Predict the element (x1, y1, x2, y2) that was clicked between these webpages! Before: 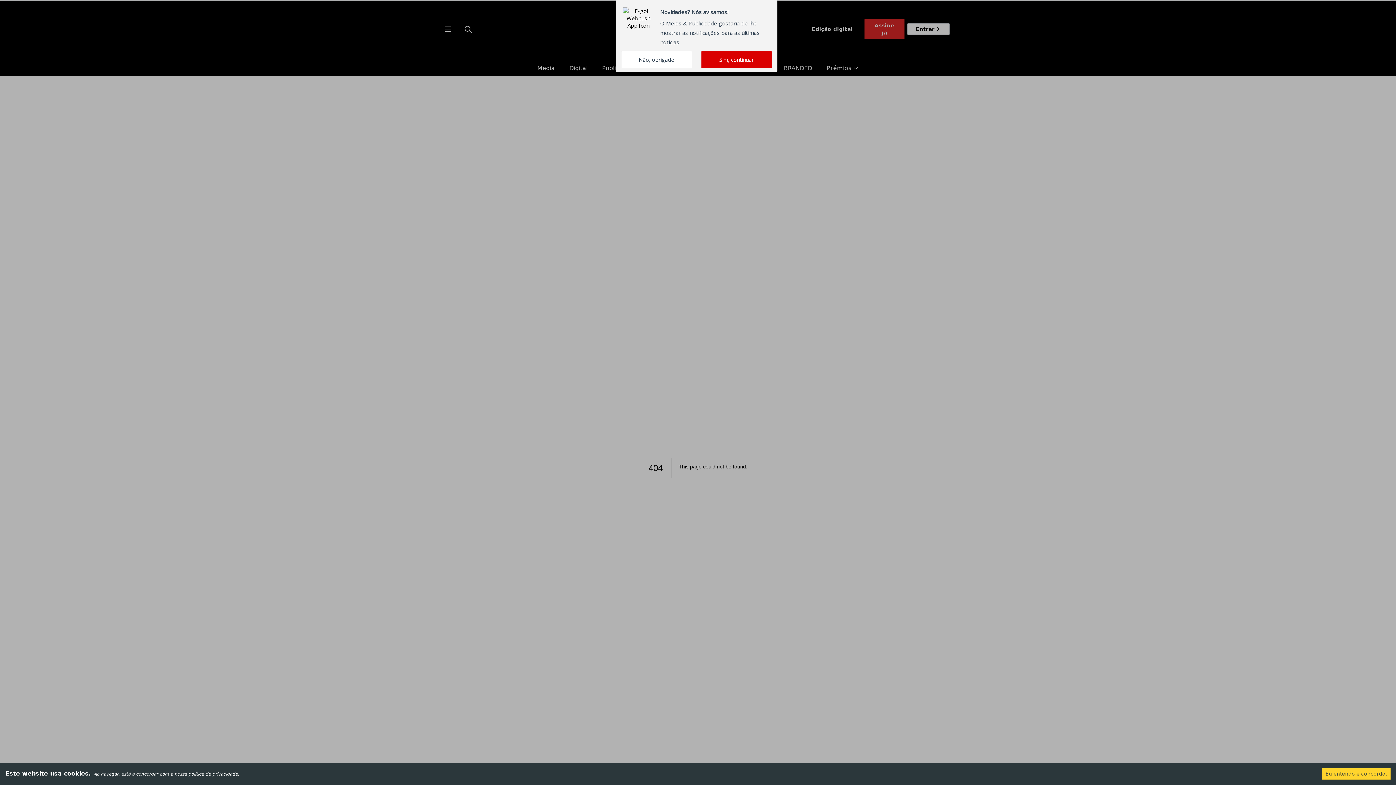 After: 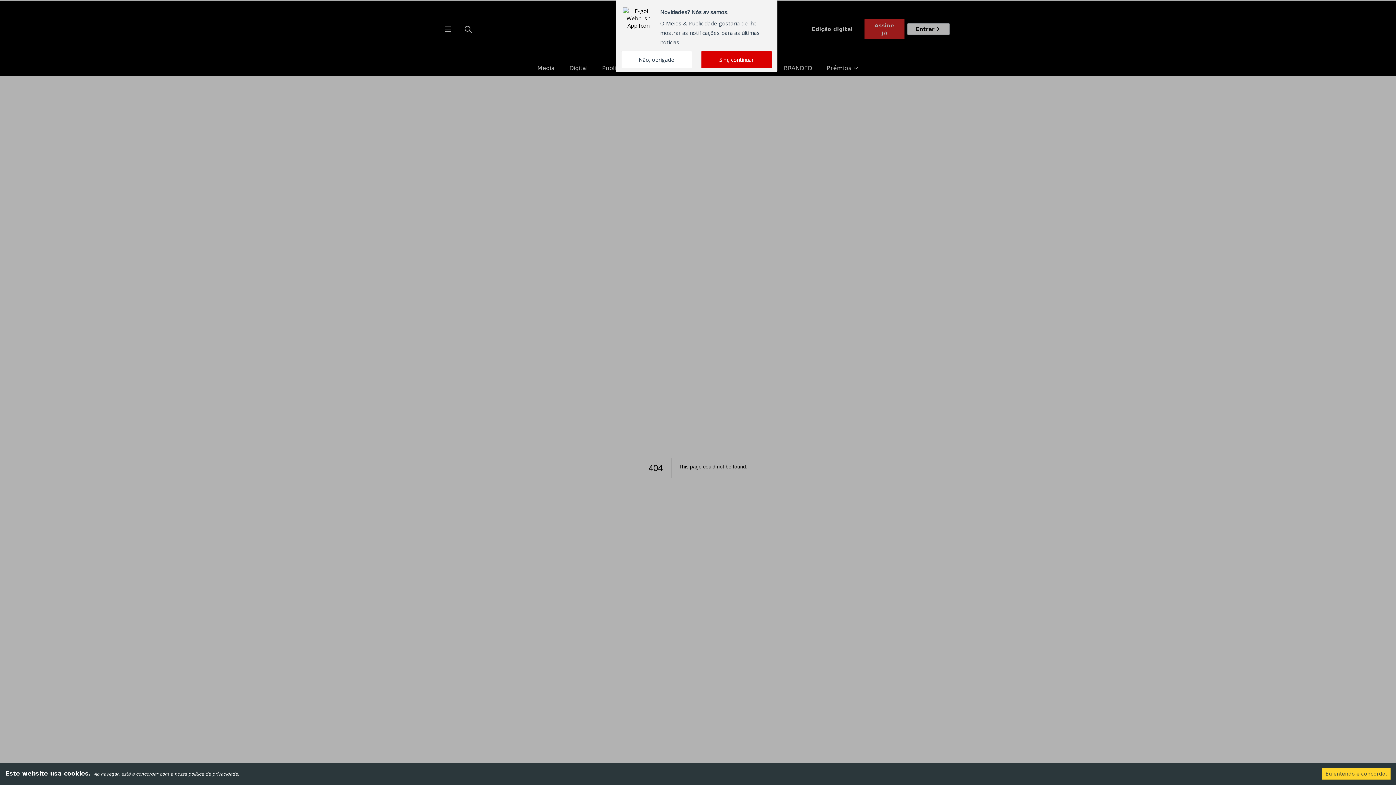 Action: bbox: (1129, 4, 1179, 20) label: Avançar